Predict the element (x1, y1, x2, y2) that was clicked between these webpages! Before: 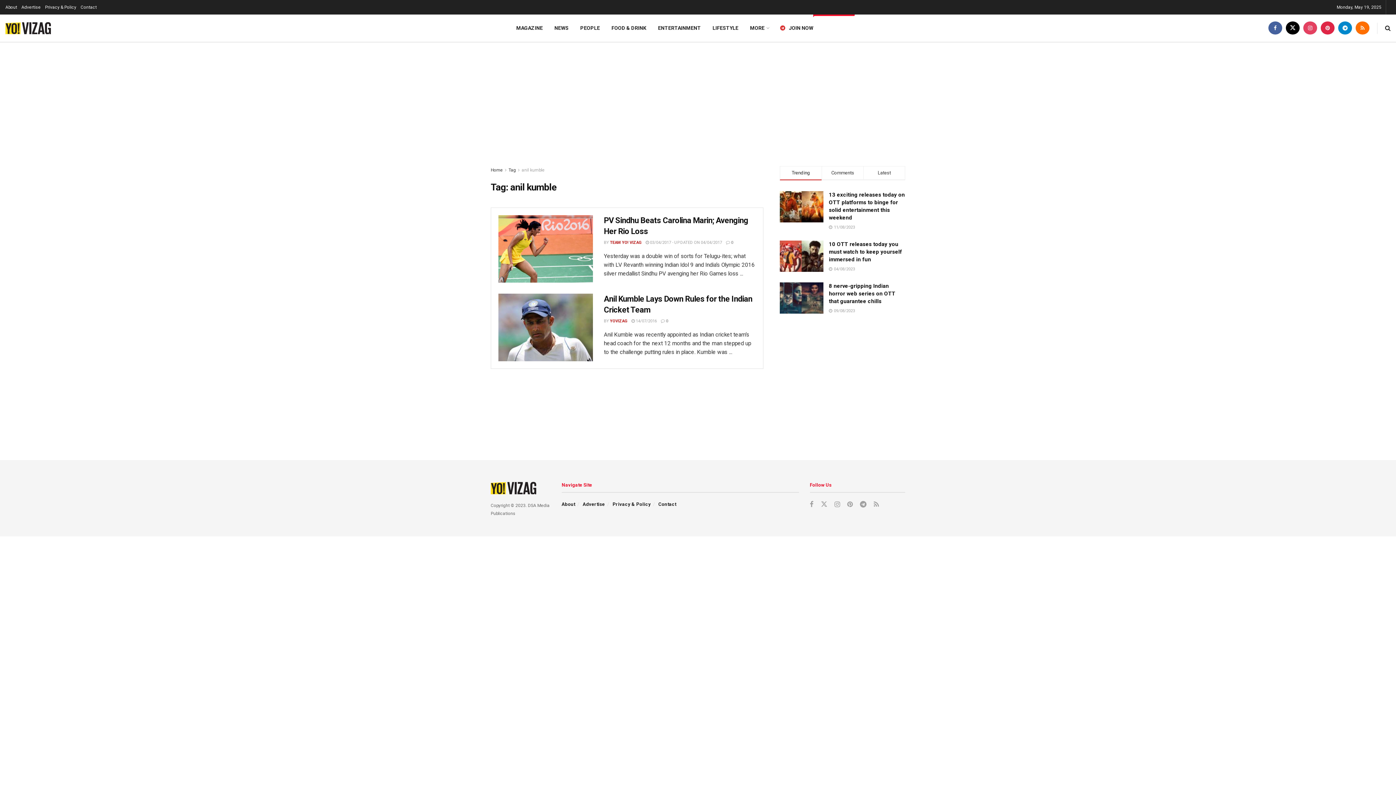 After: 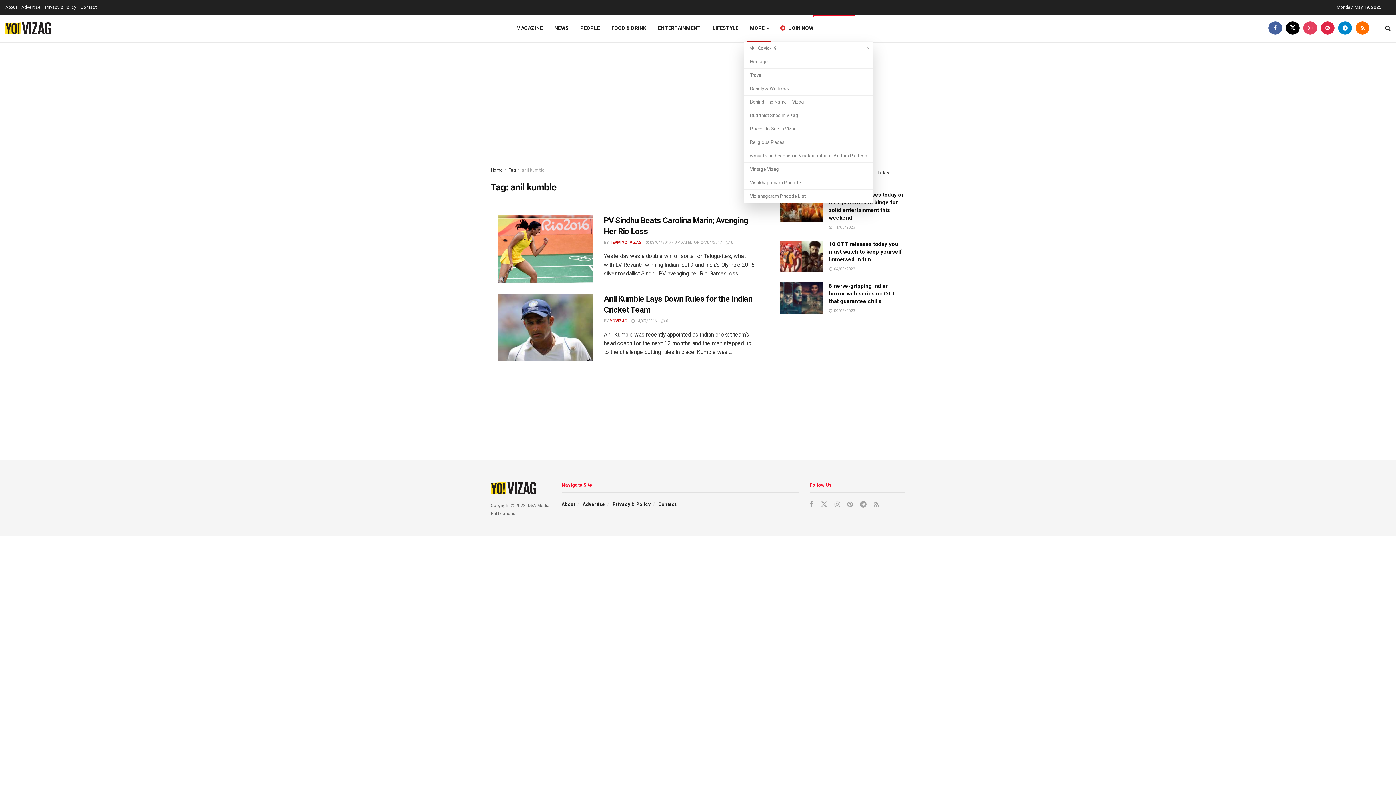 Action: label: MORE bbox: (744, 14, 774, 41)